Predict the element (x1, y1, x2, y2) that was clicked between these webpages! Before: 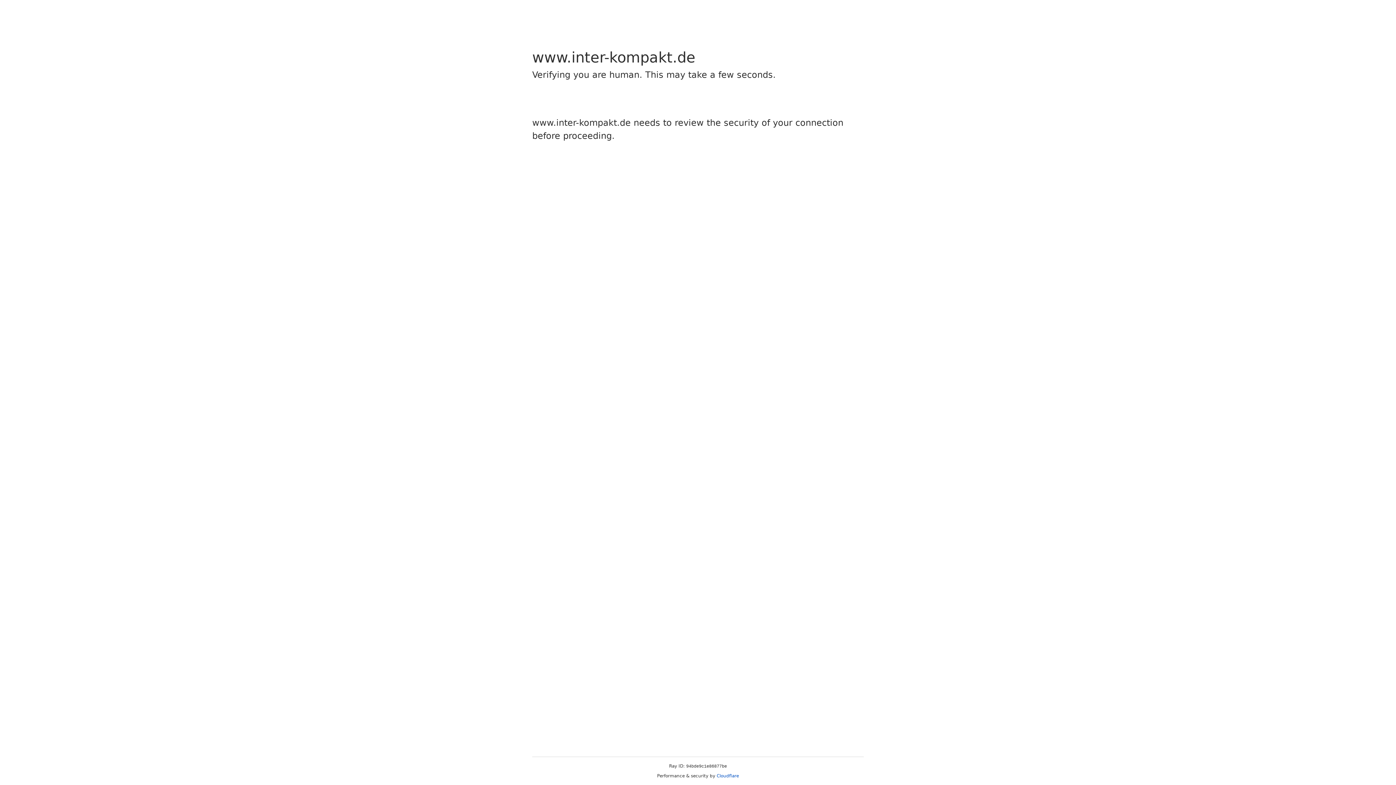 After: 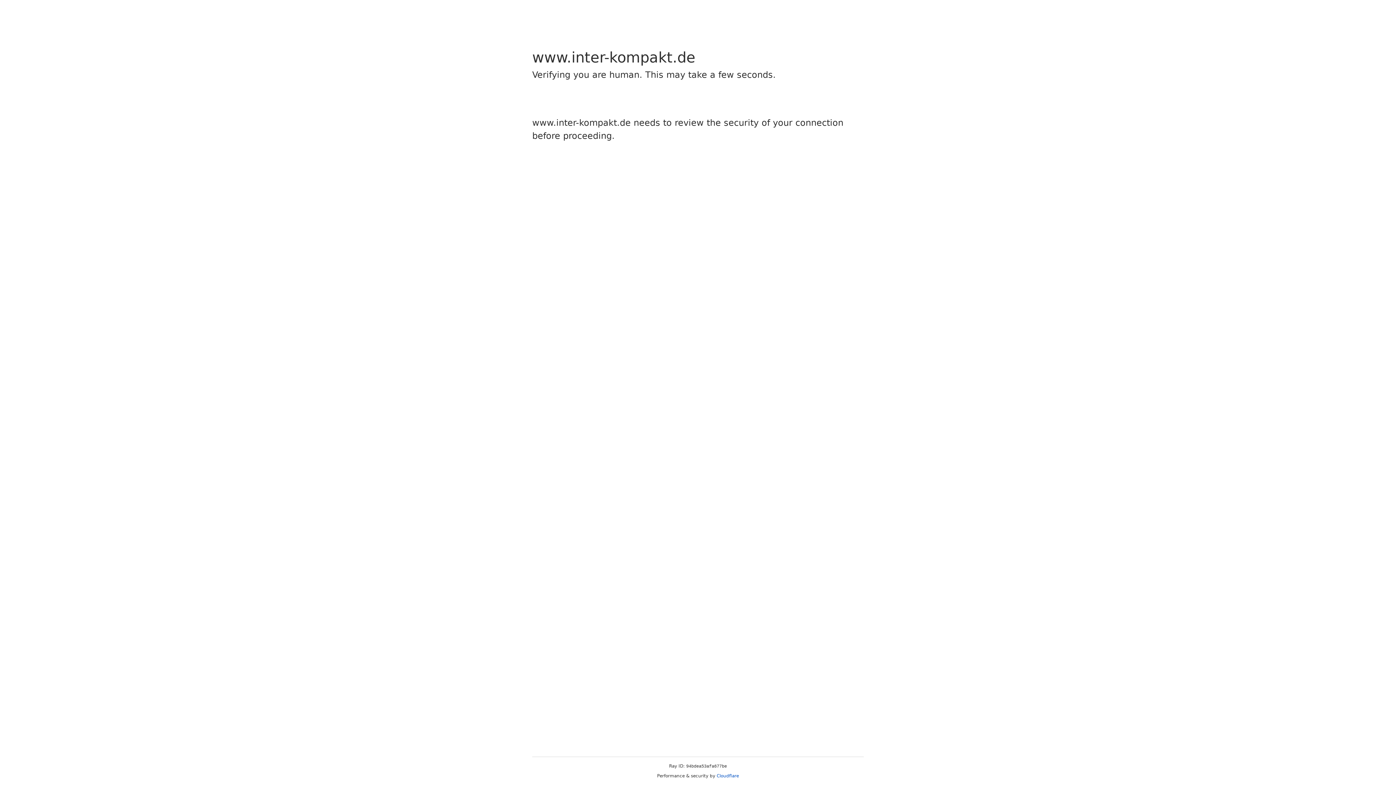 Action: bbox: (716, 773, 739, 778) label: Cloudflare